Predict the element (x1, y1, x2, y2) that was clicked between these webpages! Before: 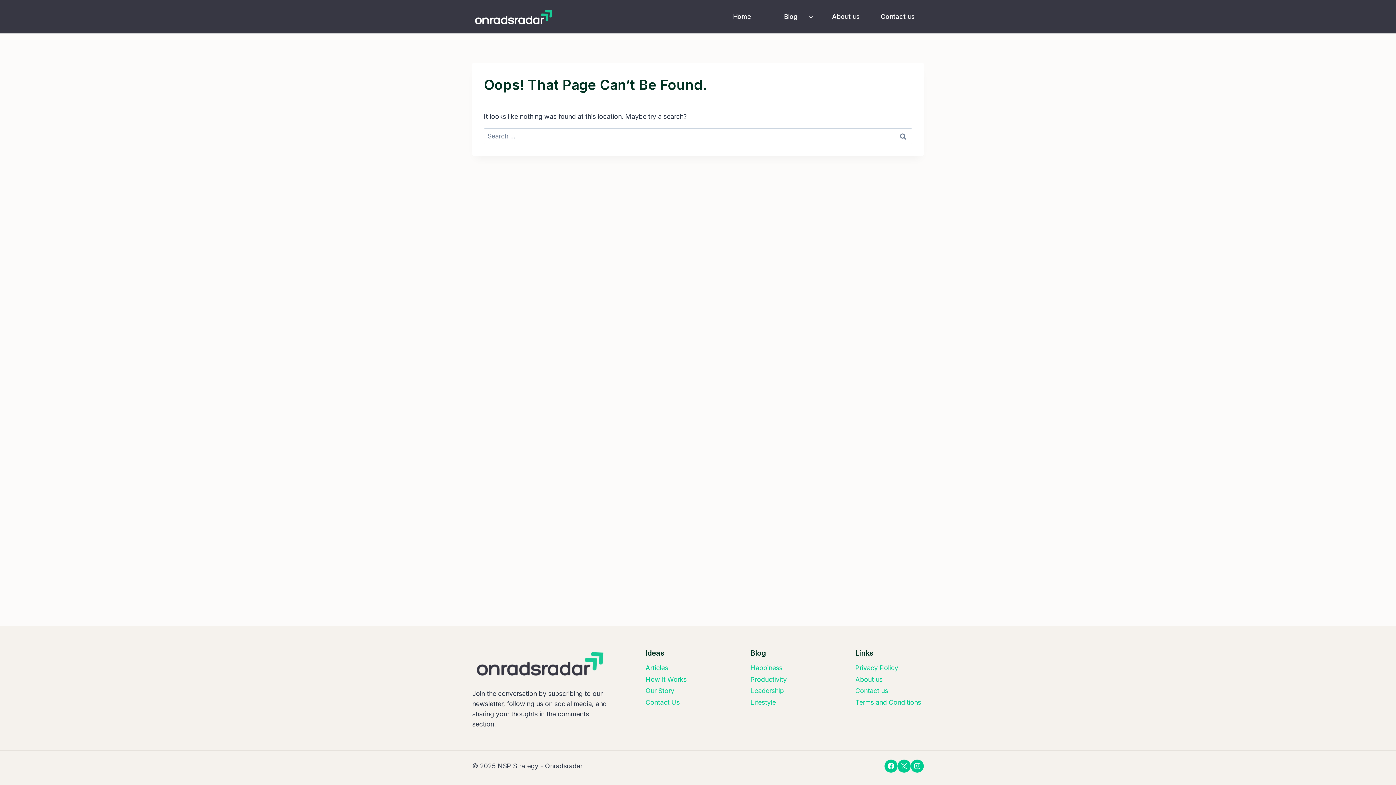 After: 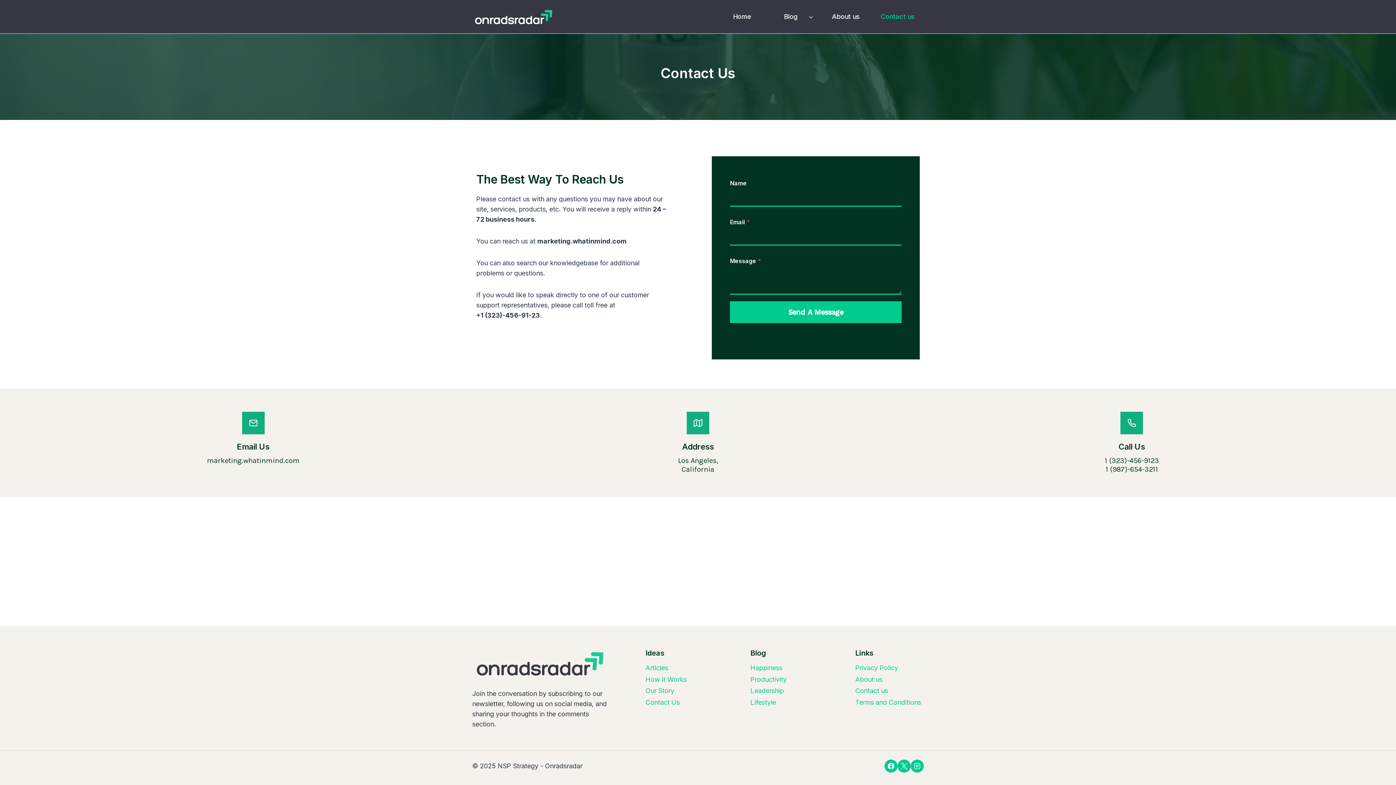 Action: label: Contact us bbox: (855, 685, 923, 697)